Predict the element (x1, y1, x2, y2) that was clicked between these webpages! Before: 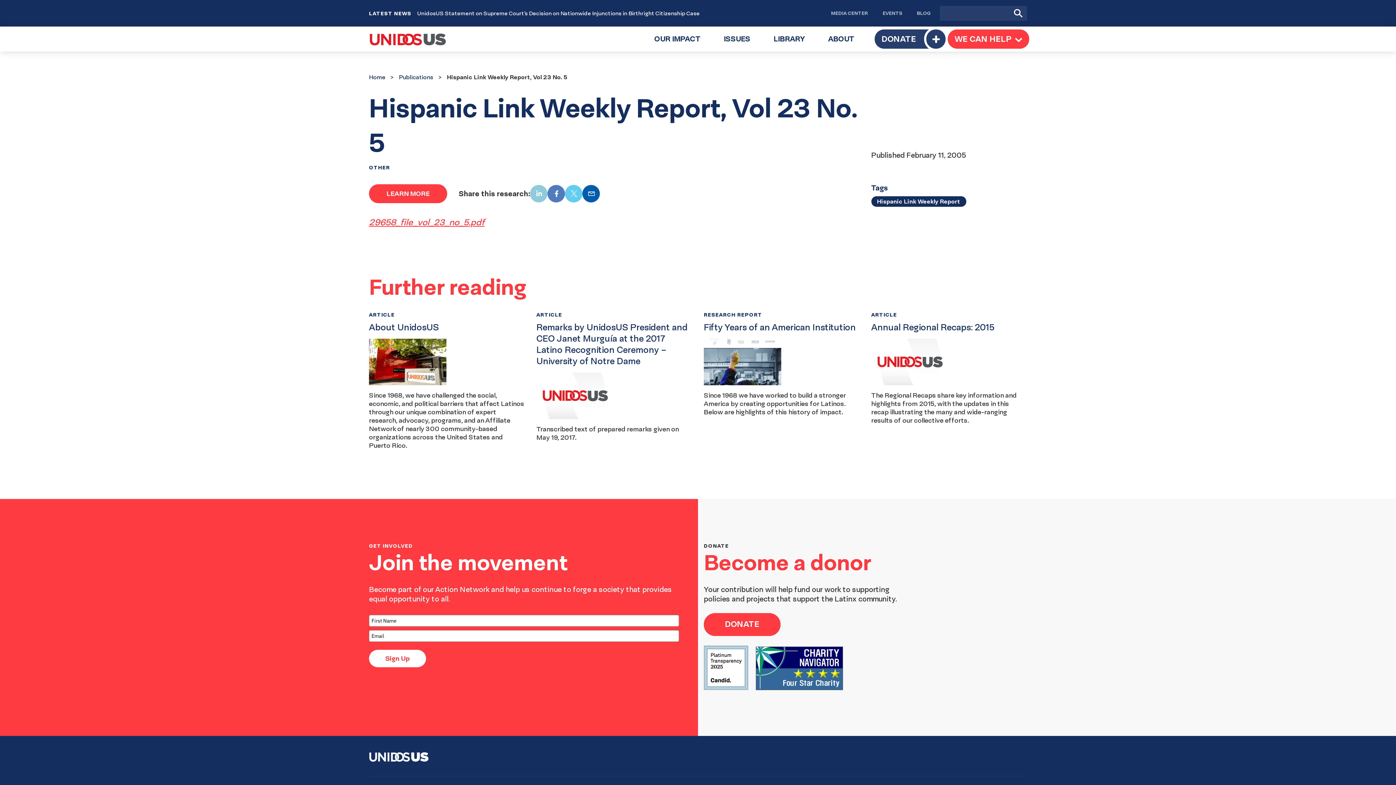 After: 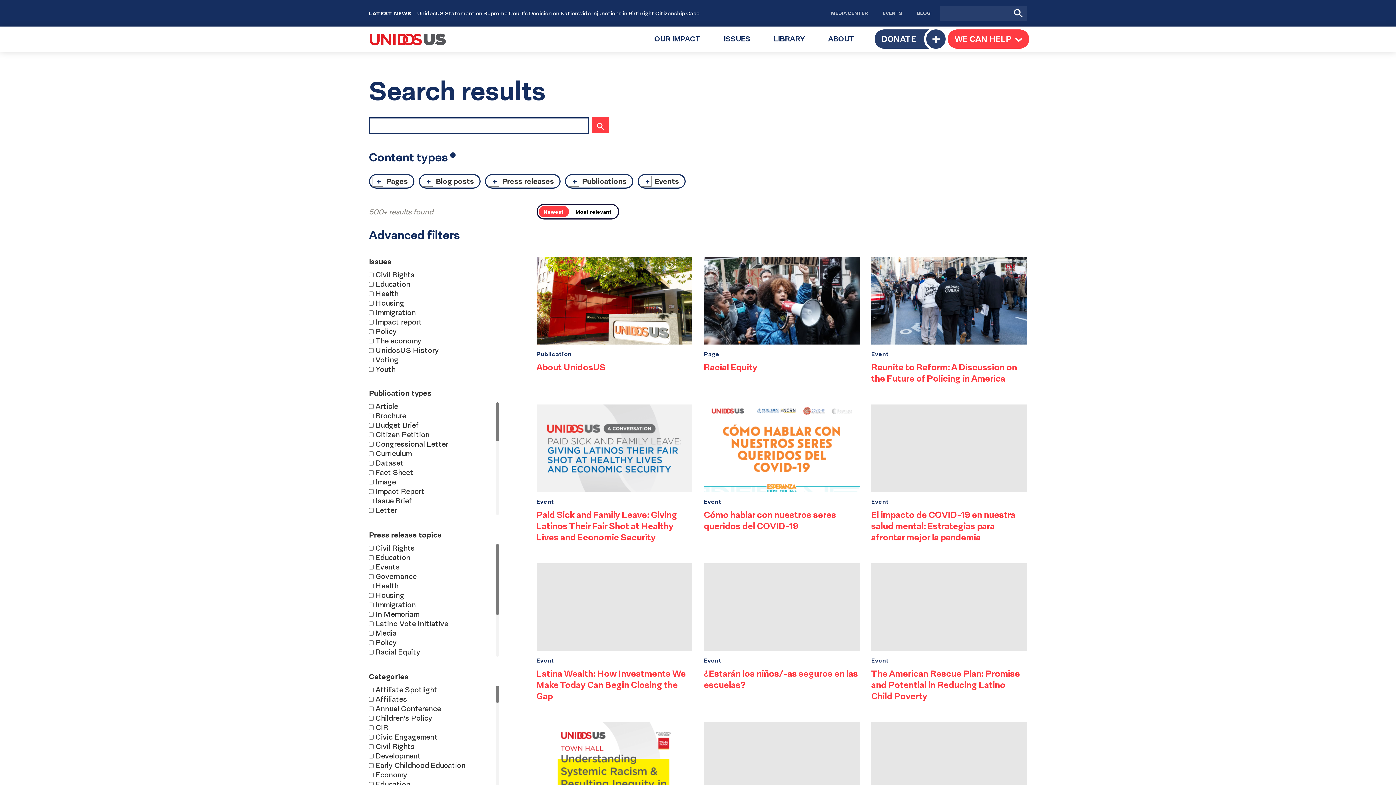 Action: bbox: (1014, 8, 1022, 18) label: Submit Search